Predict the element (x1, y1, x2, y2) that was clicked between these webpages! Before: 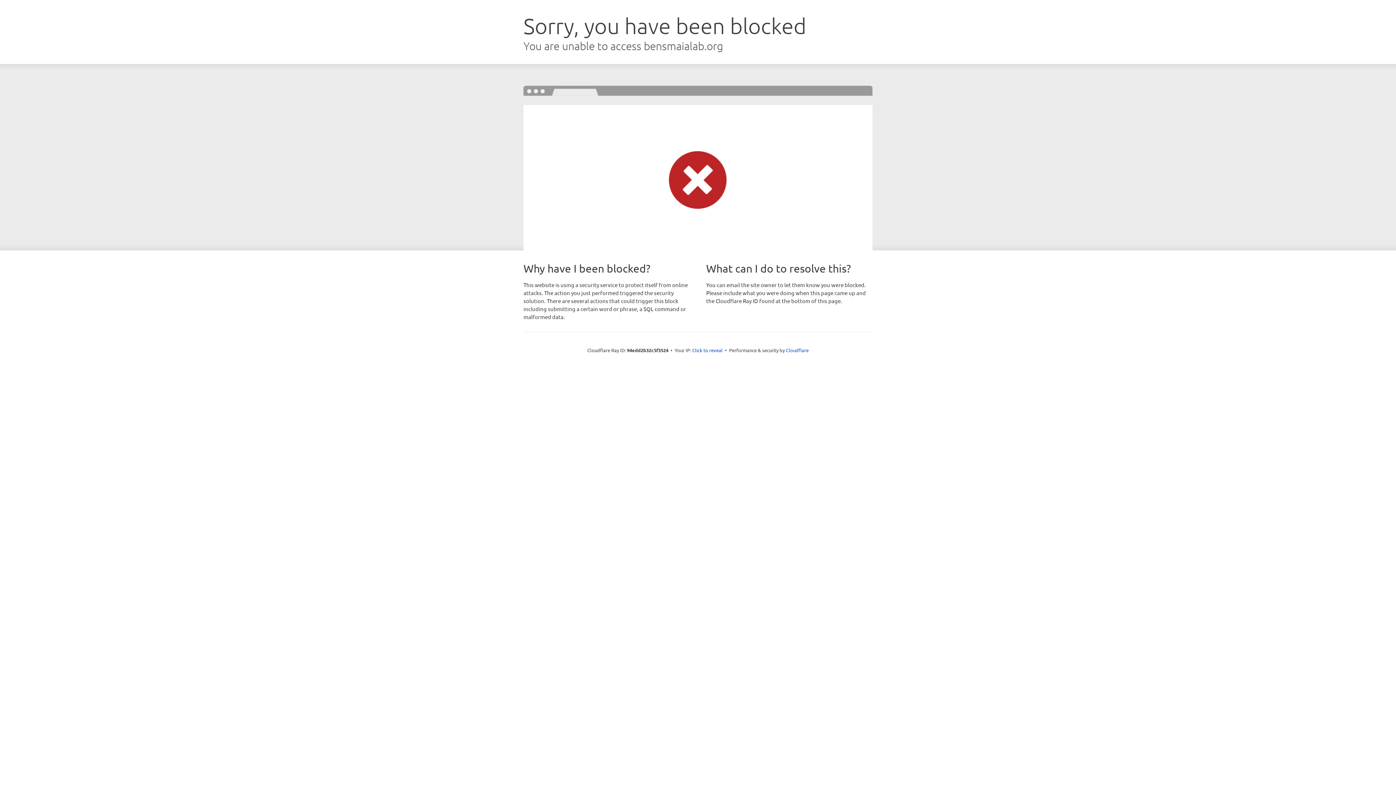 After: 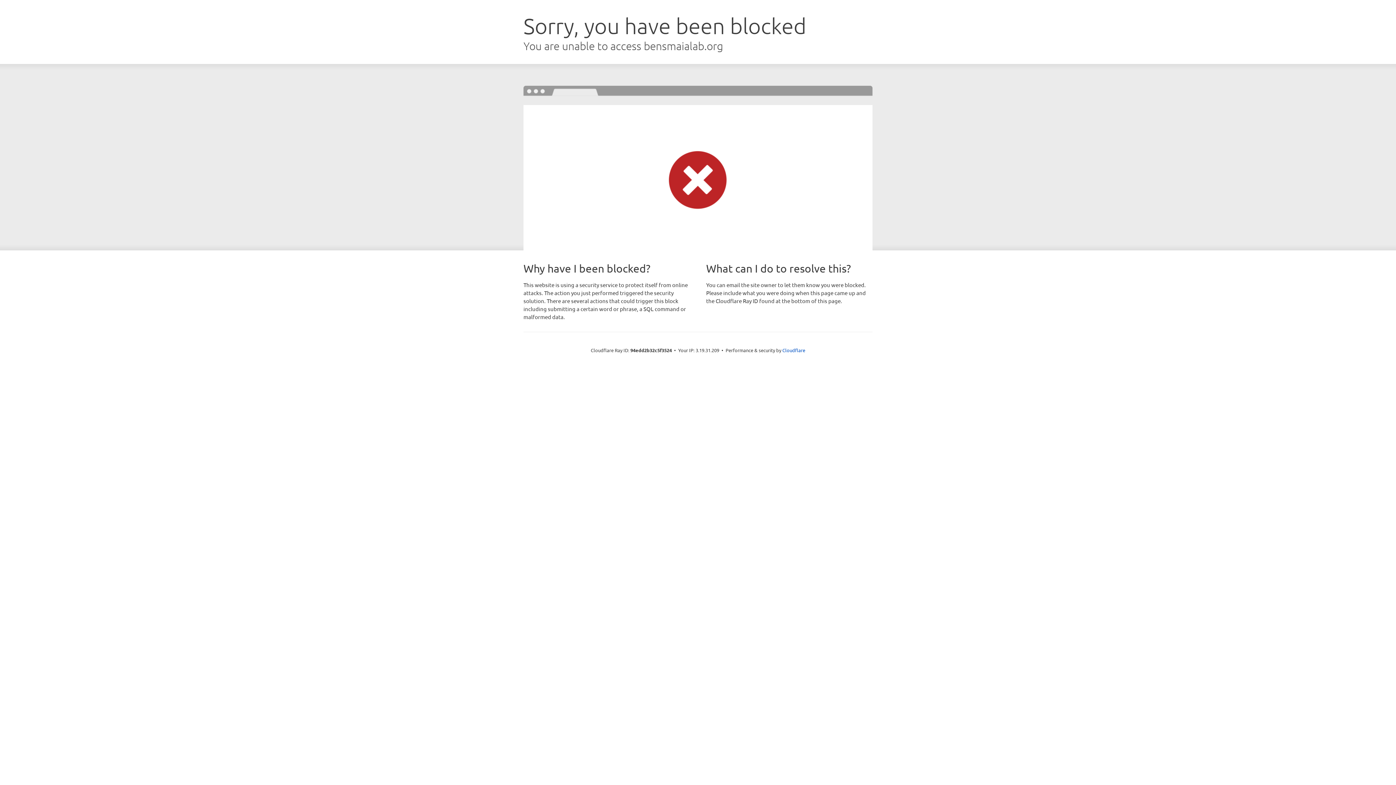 Action: label: Click to reveal bbox: (692, 346, 722, 353)